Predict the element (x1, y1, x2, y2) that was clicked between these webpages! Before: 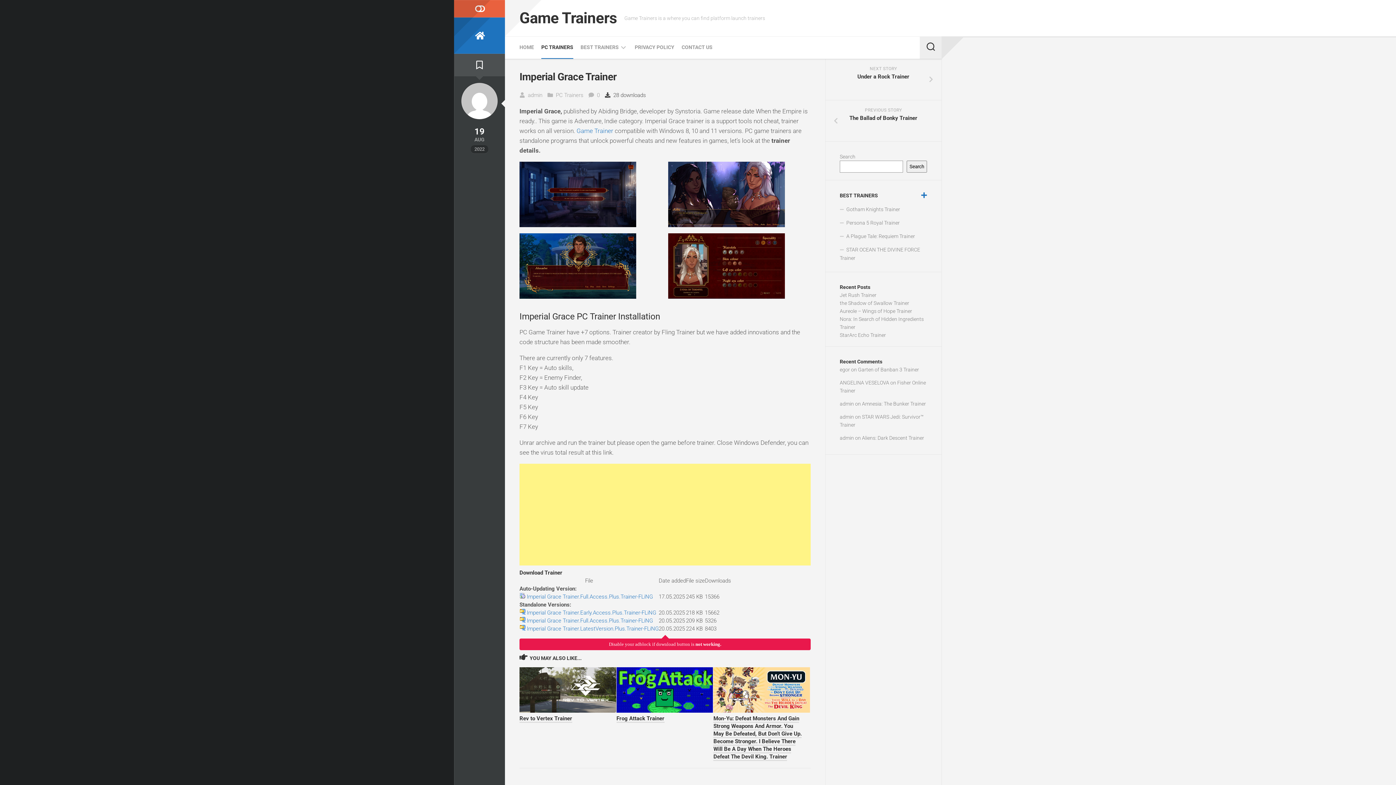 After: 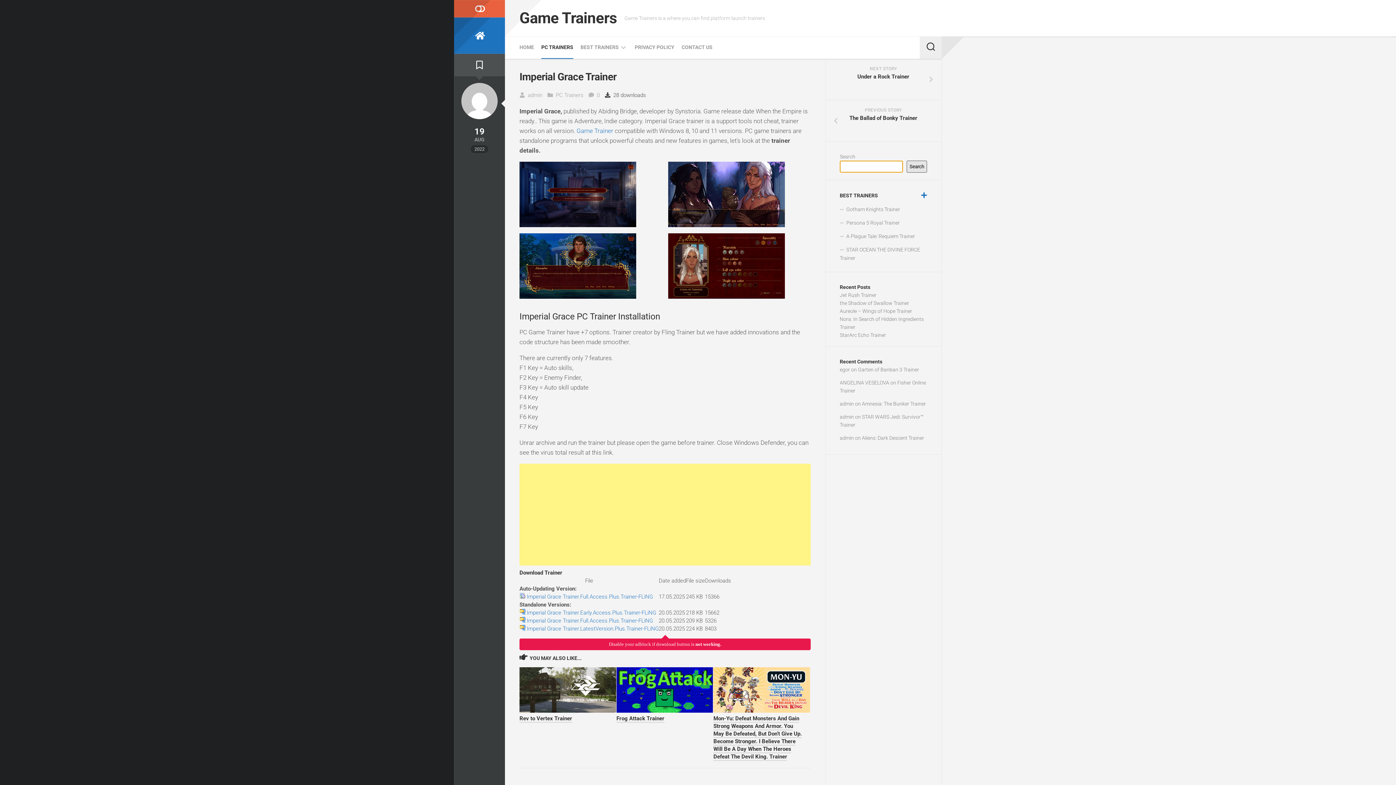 Action: label: Search bbox: (906, 160, 927, 172)